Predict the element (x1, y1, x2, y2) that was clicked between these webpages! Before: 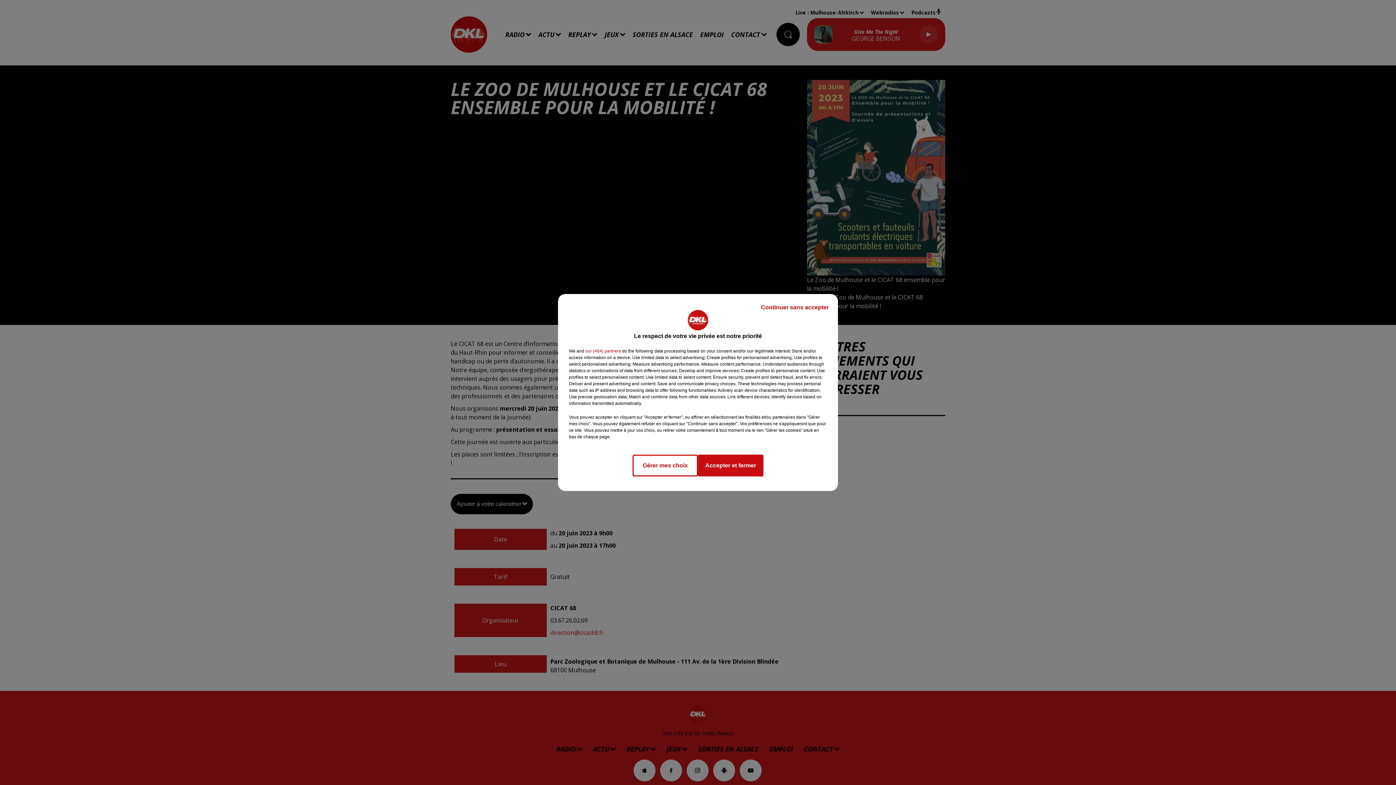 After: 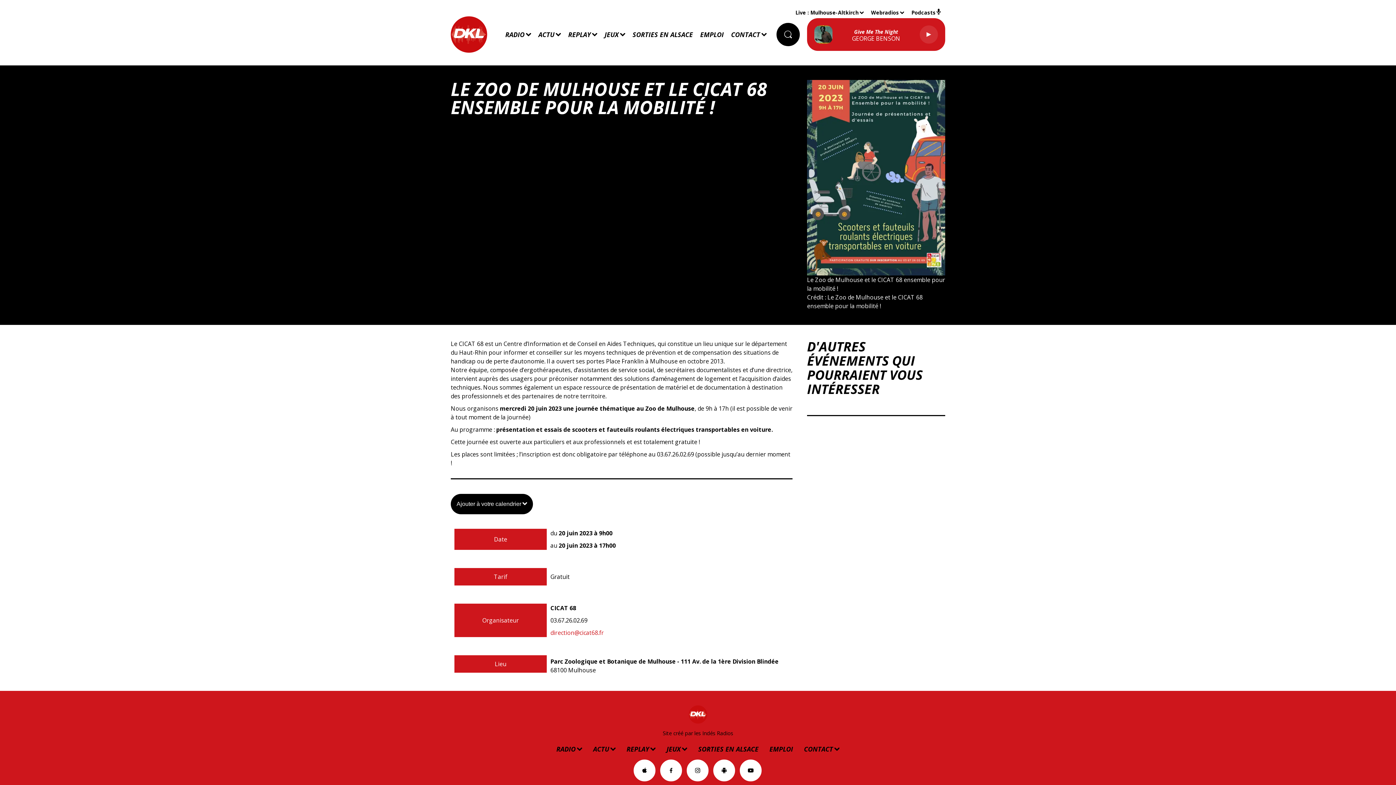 Action: label: Accepter et fermer bbox: (698, 454, 763, 476)